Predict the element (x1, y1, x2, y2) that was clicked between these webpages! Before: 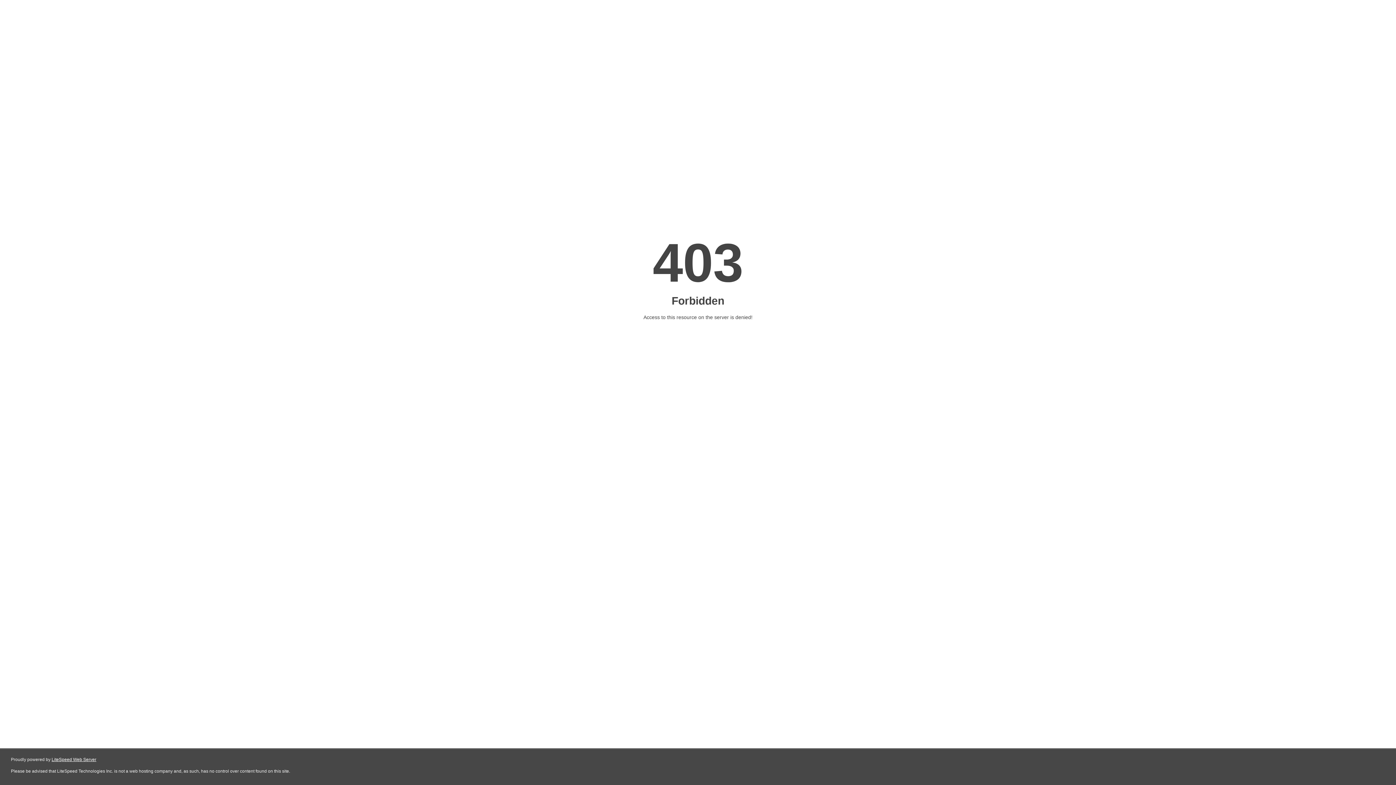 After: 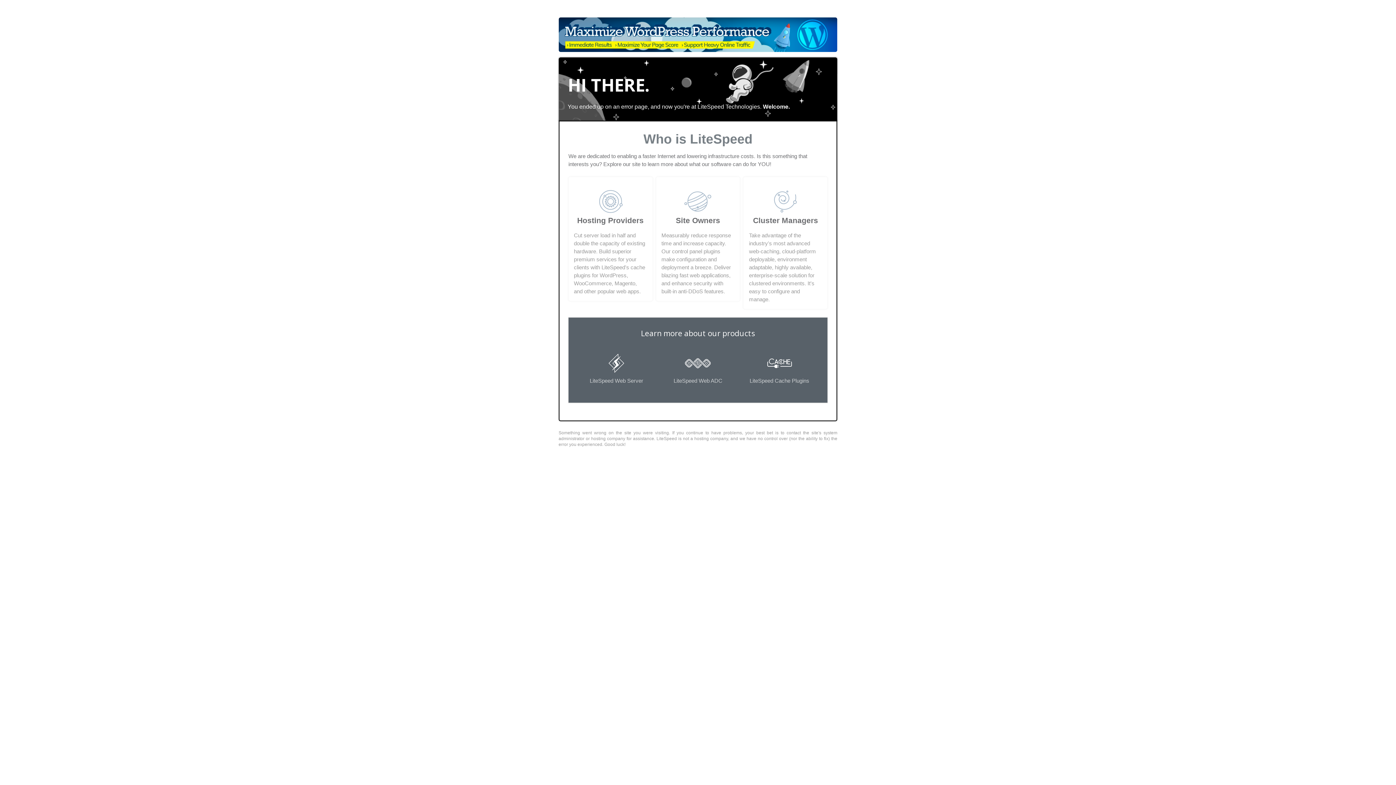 Action: label: LiteSpeed Web Server bbox: (51, 757, 96, 762)